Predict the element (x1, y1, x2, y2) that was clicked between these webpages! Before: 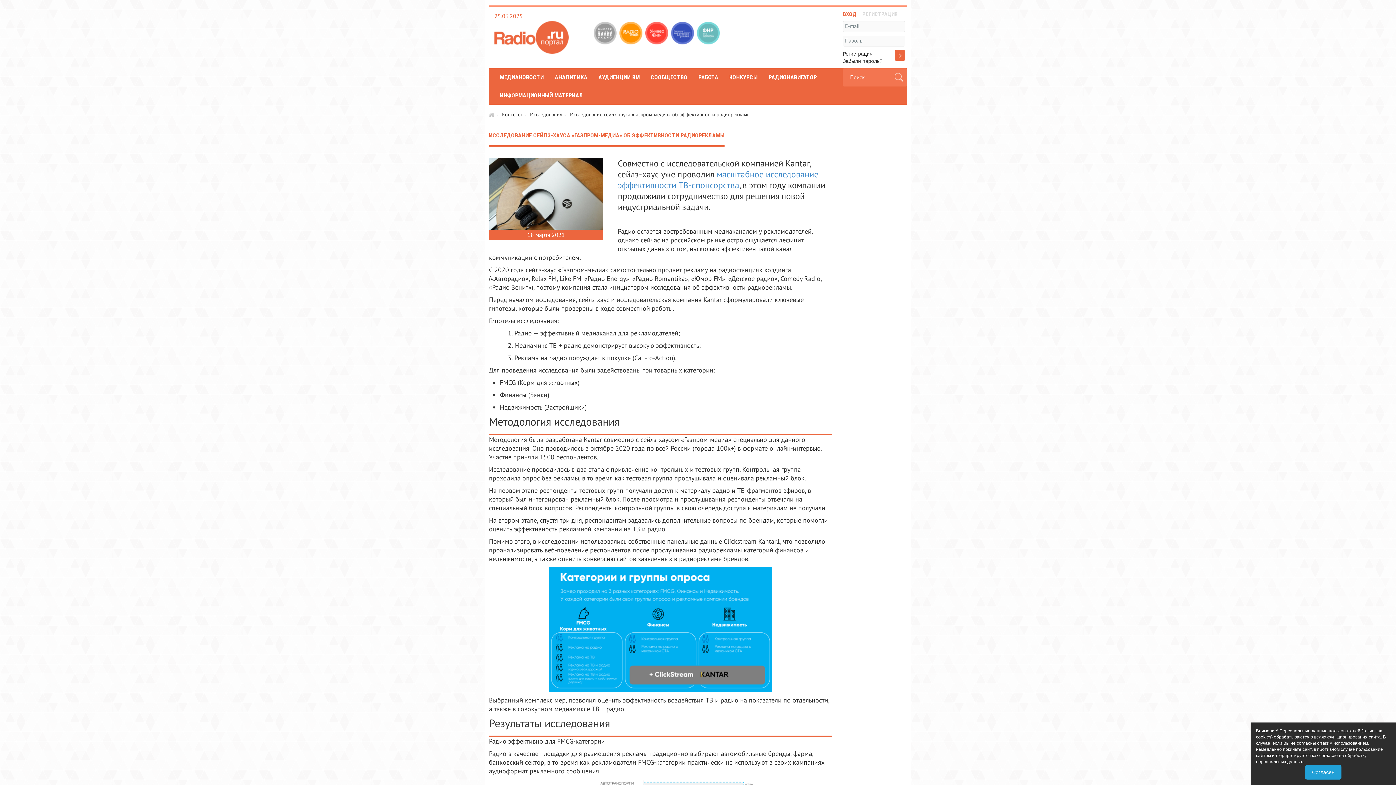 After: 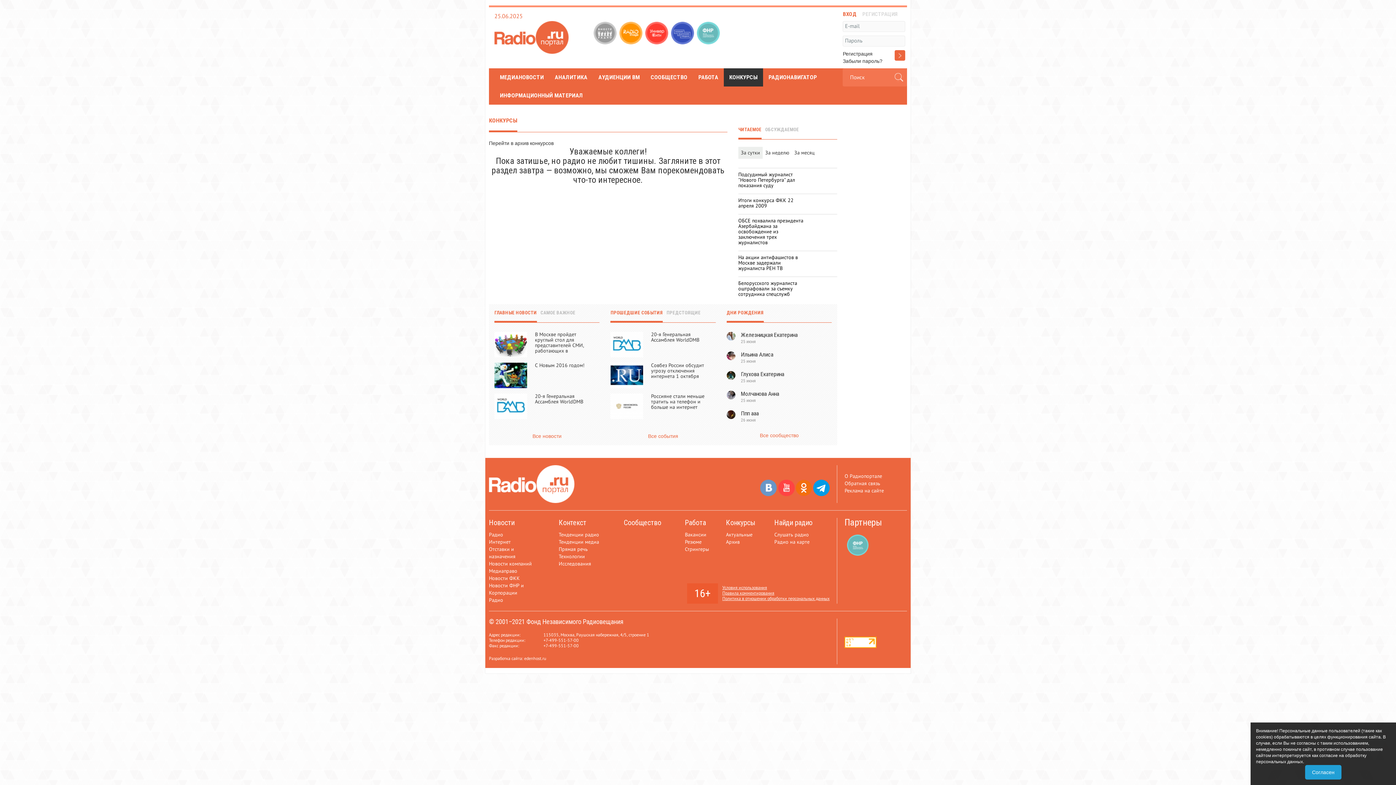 Action: label: КОНКУРСЫ bbox: (729, 73, 757, 80)